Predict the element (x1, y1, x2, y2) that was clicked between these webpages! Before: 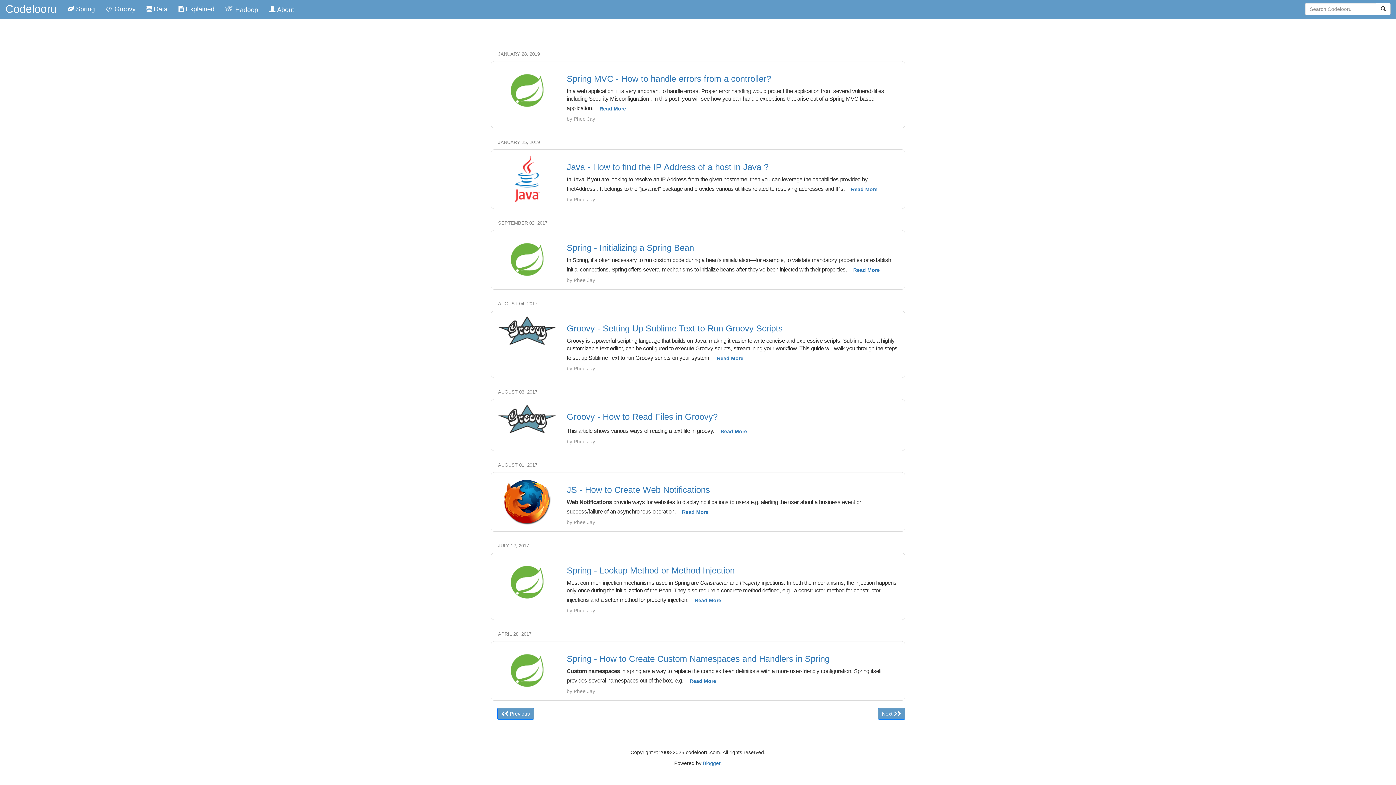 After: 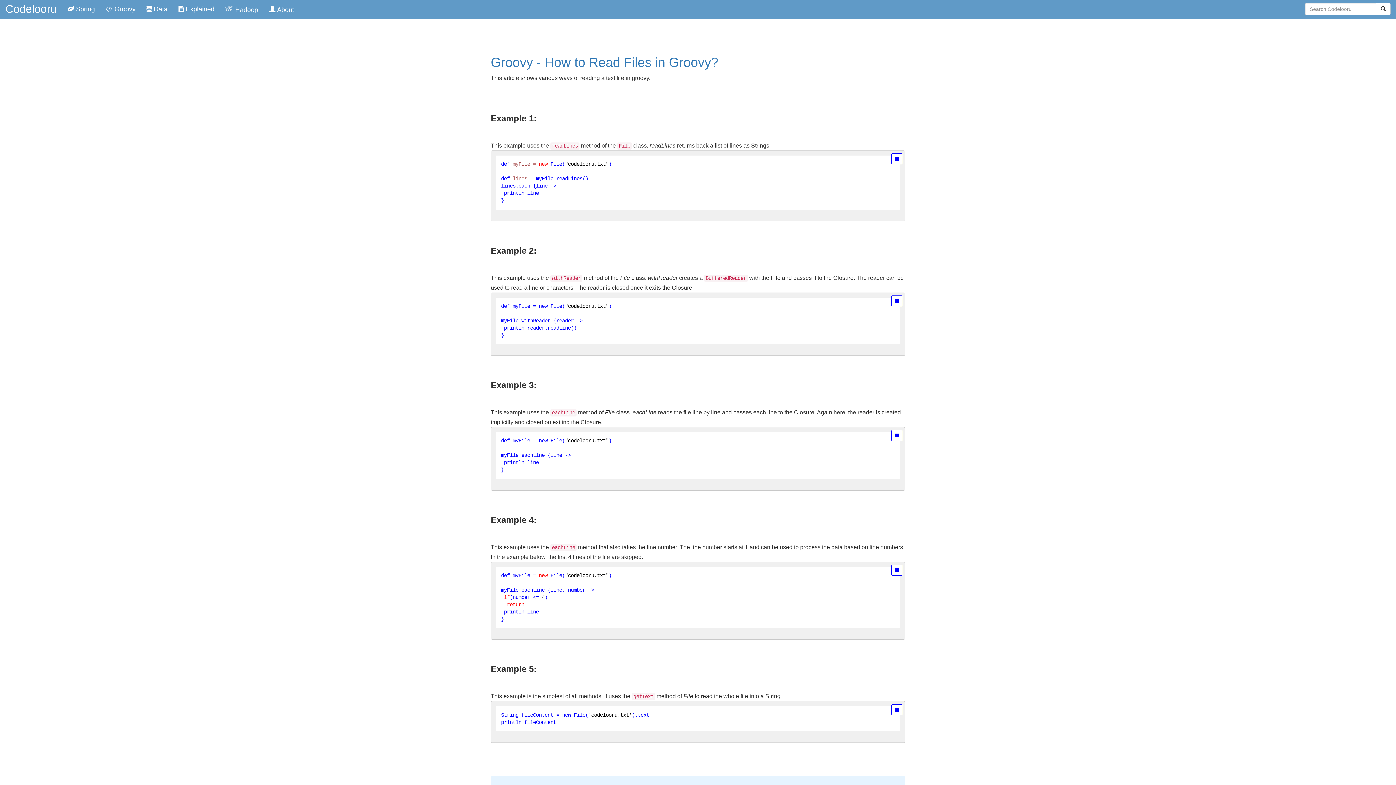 Action: label: Read More bbox: (716, 425, 752, 437)